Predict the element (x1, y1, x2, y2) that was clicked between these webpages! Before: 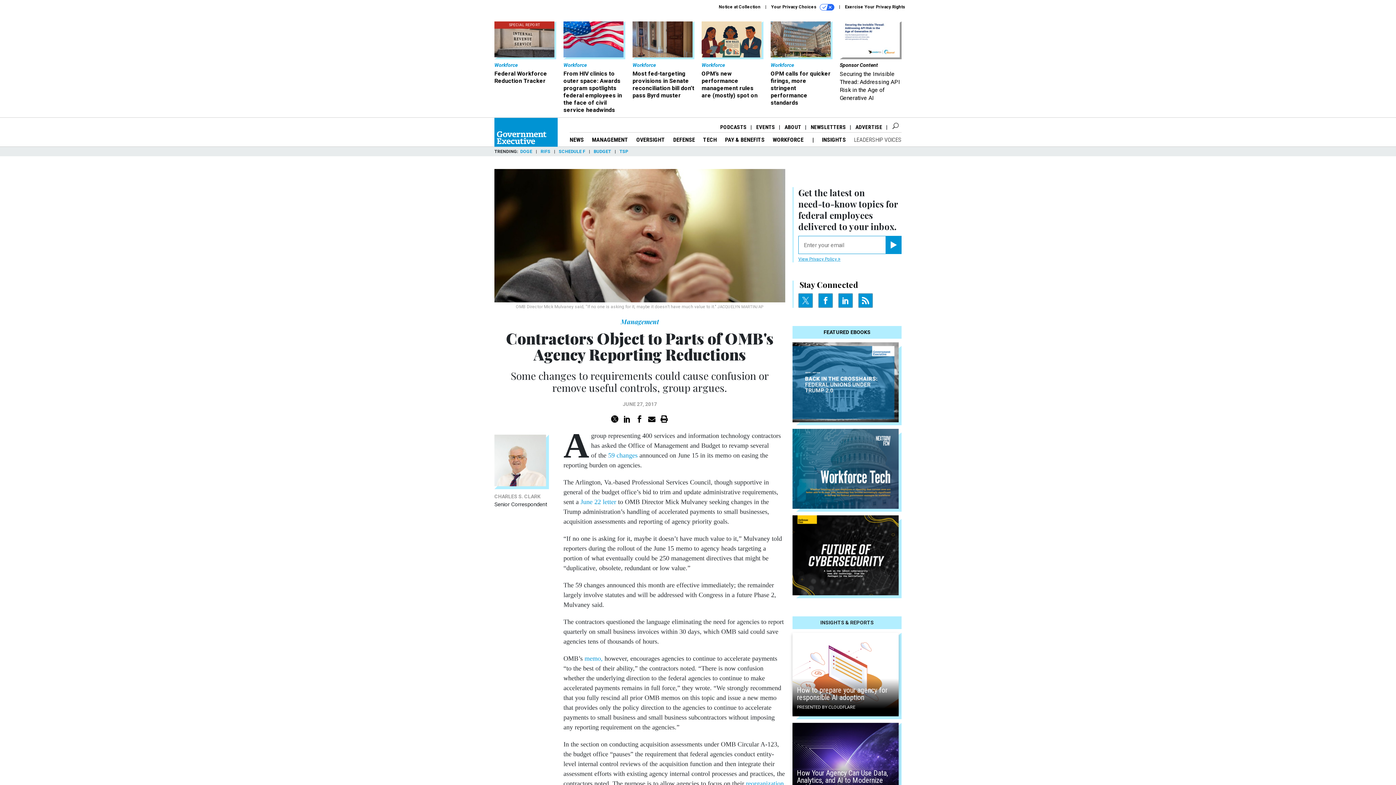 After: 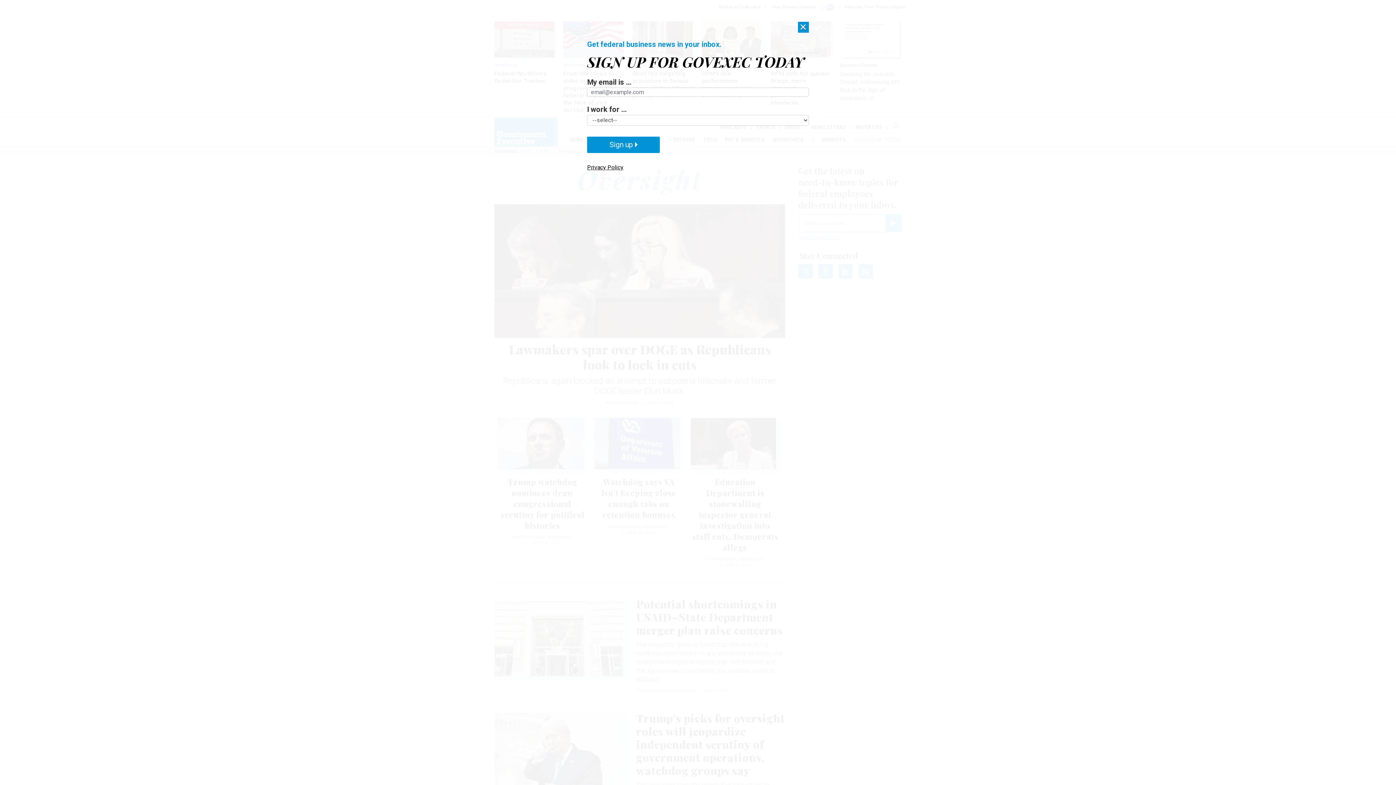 Action: label: OVERSIGHT bbox: (636, 136, 665, 143)